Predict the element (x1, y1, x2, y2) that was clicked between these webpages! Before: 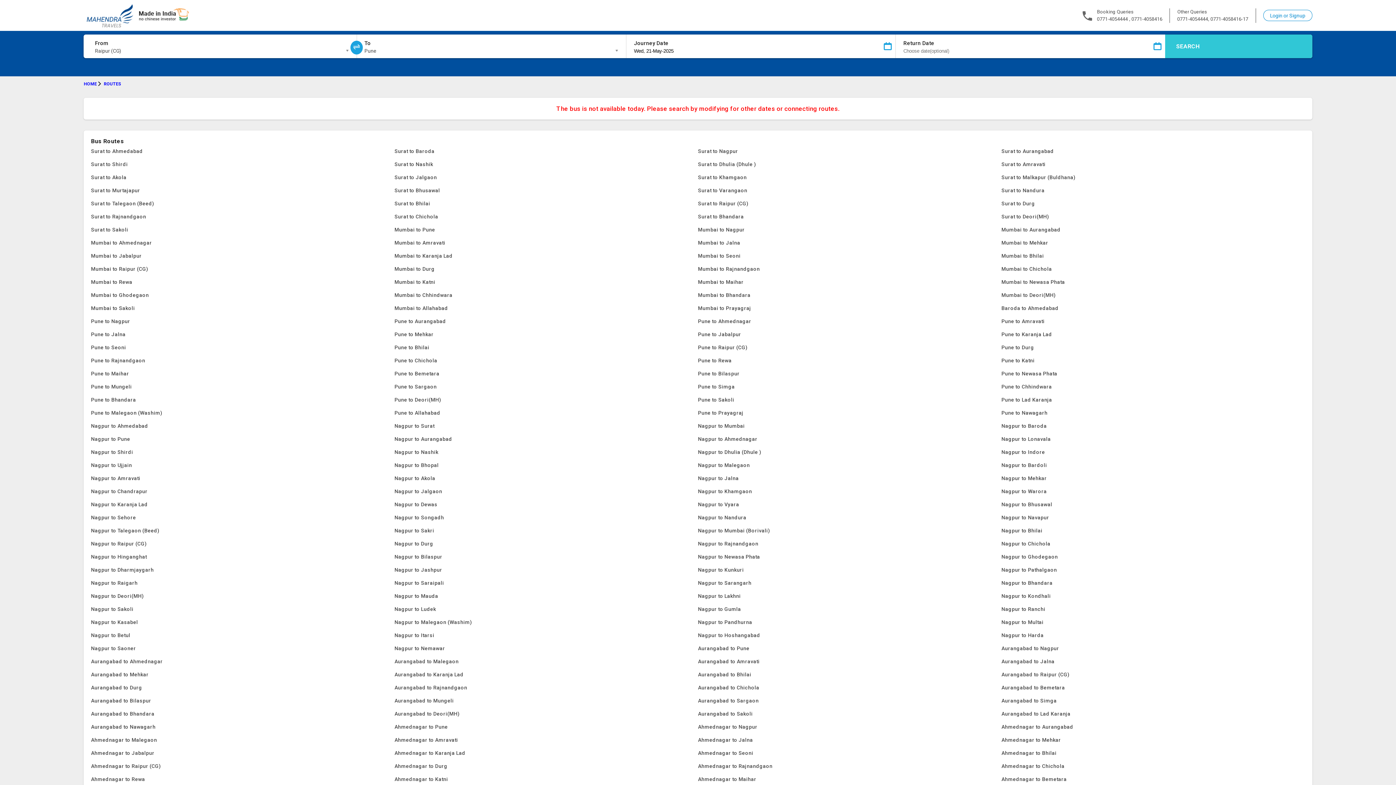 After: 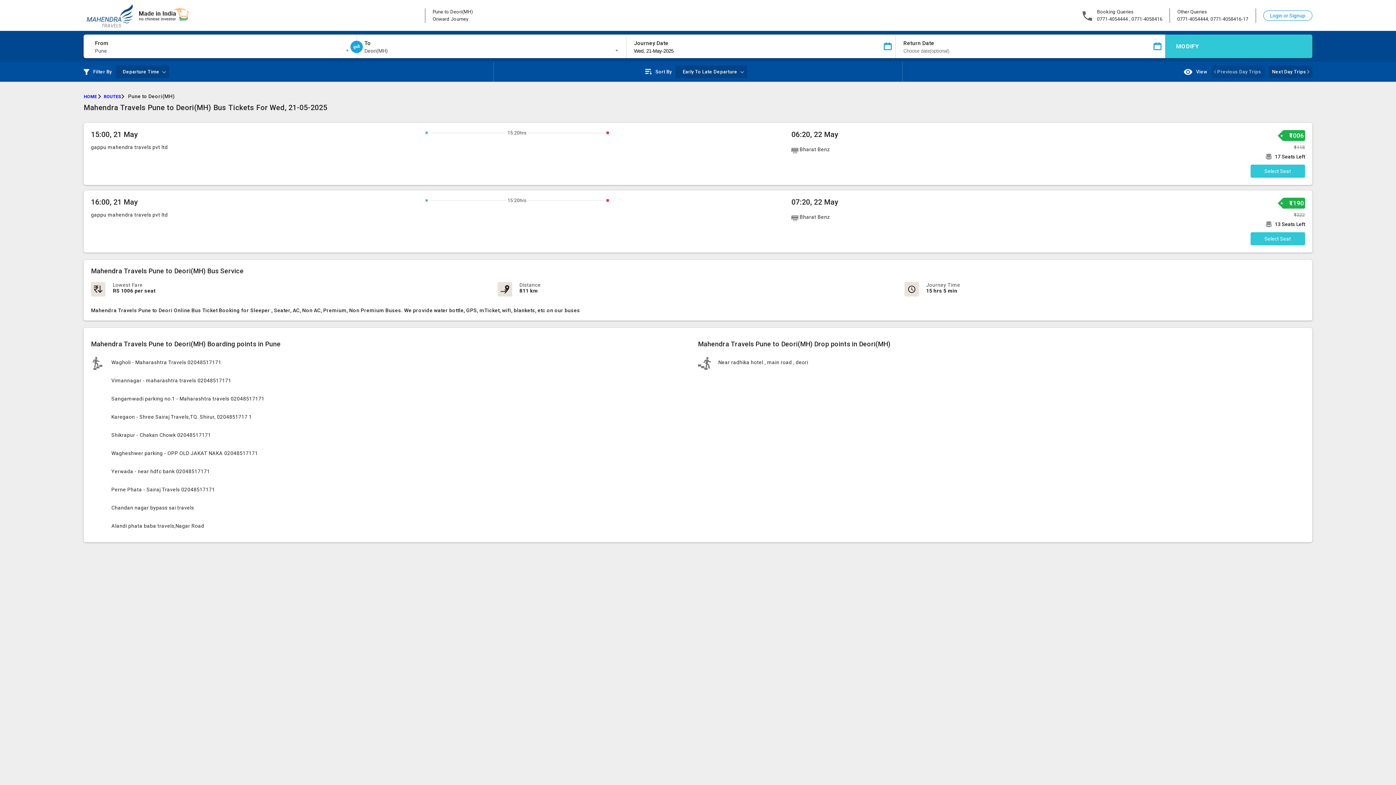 Action: bbox: (394, 393, 698, 406) label: Pune to Deori(MH)